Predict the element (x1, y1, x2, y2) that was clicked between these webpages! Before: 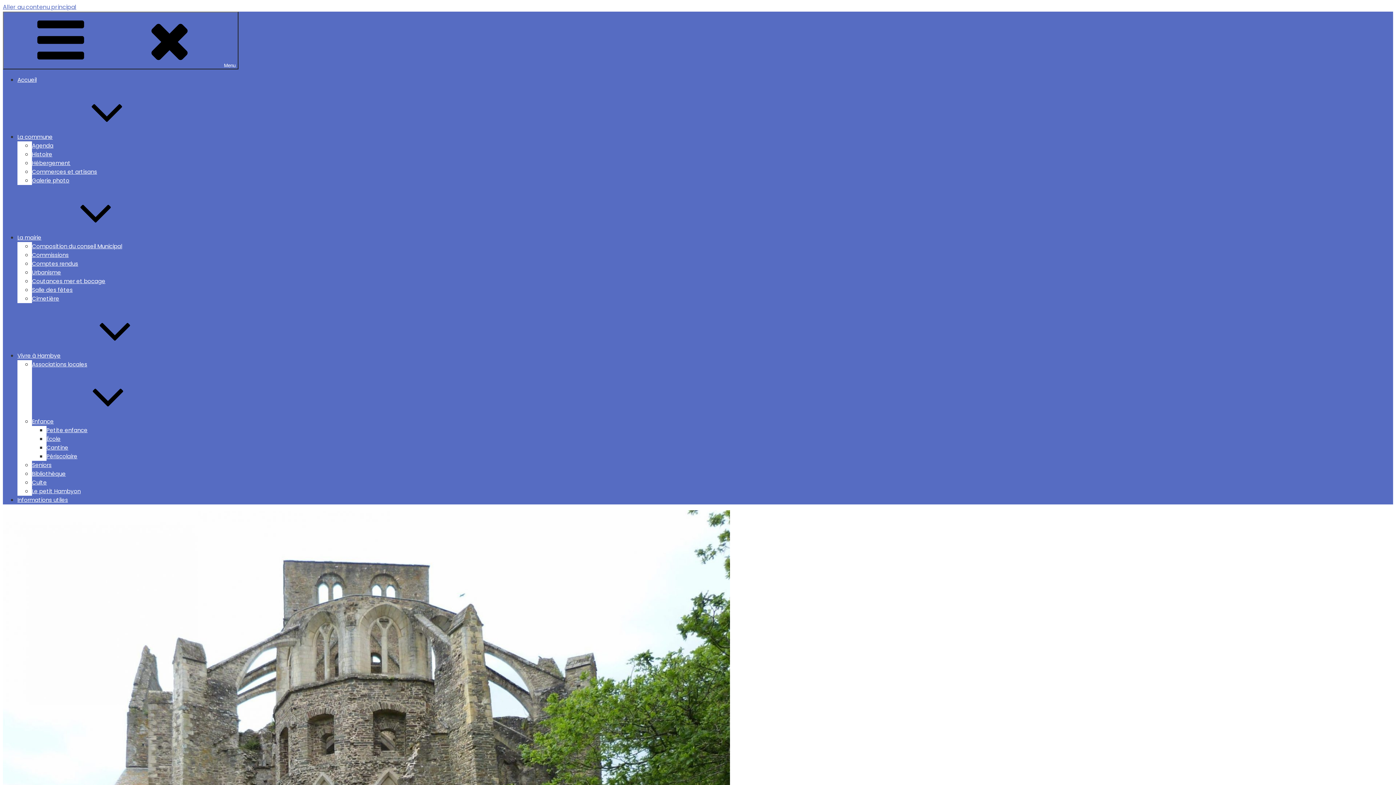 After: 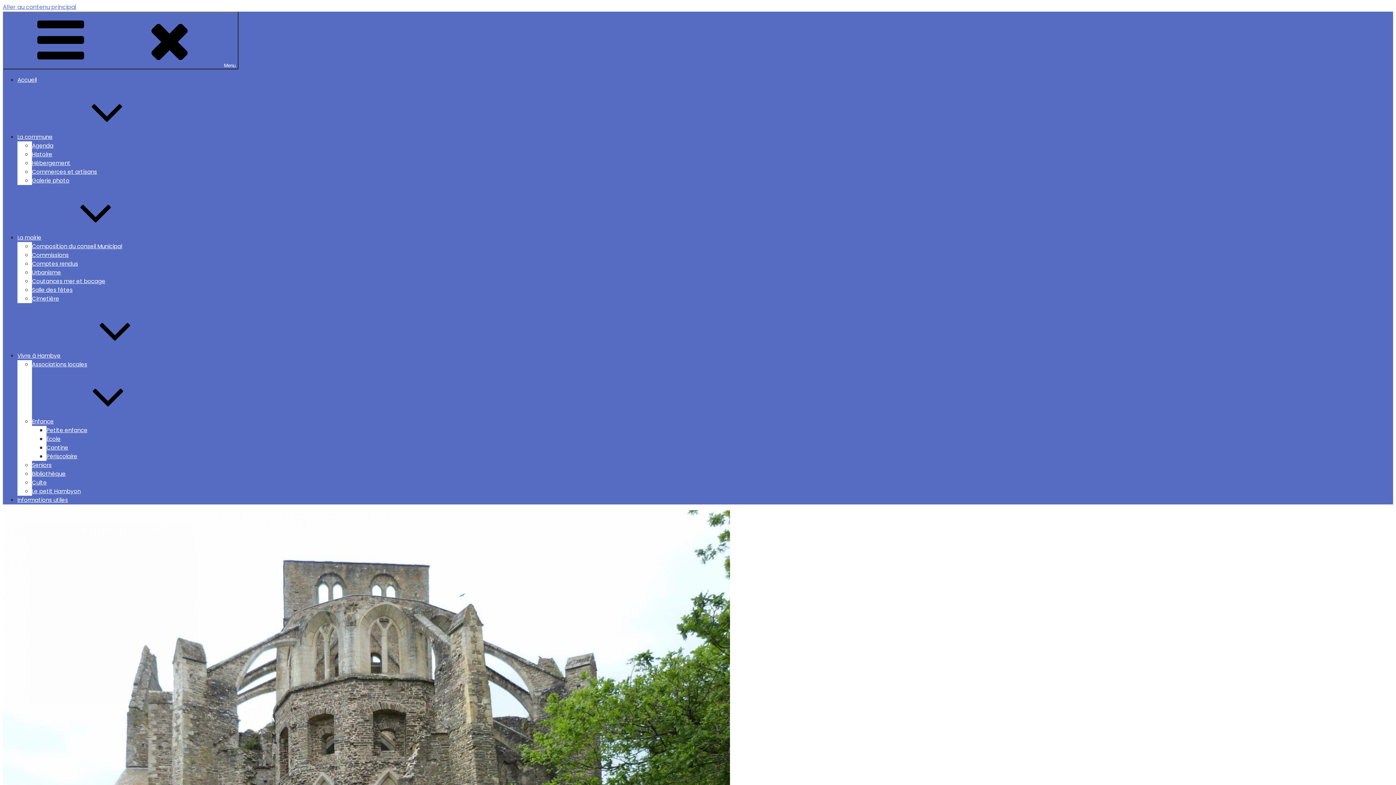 Action: label: La commune bbox: (17, 133, 161, 140)